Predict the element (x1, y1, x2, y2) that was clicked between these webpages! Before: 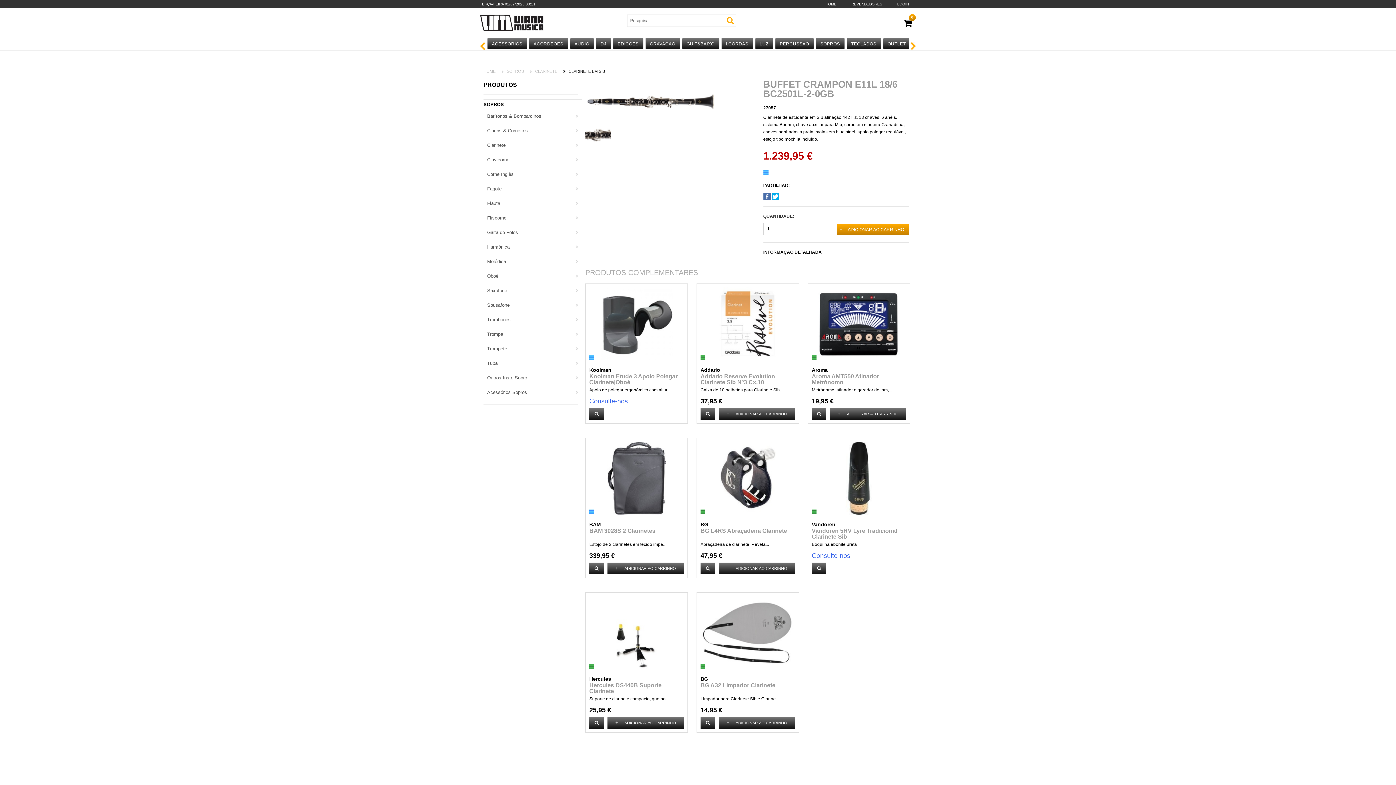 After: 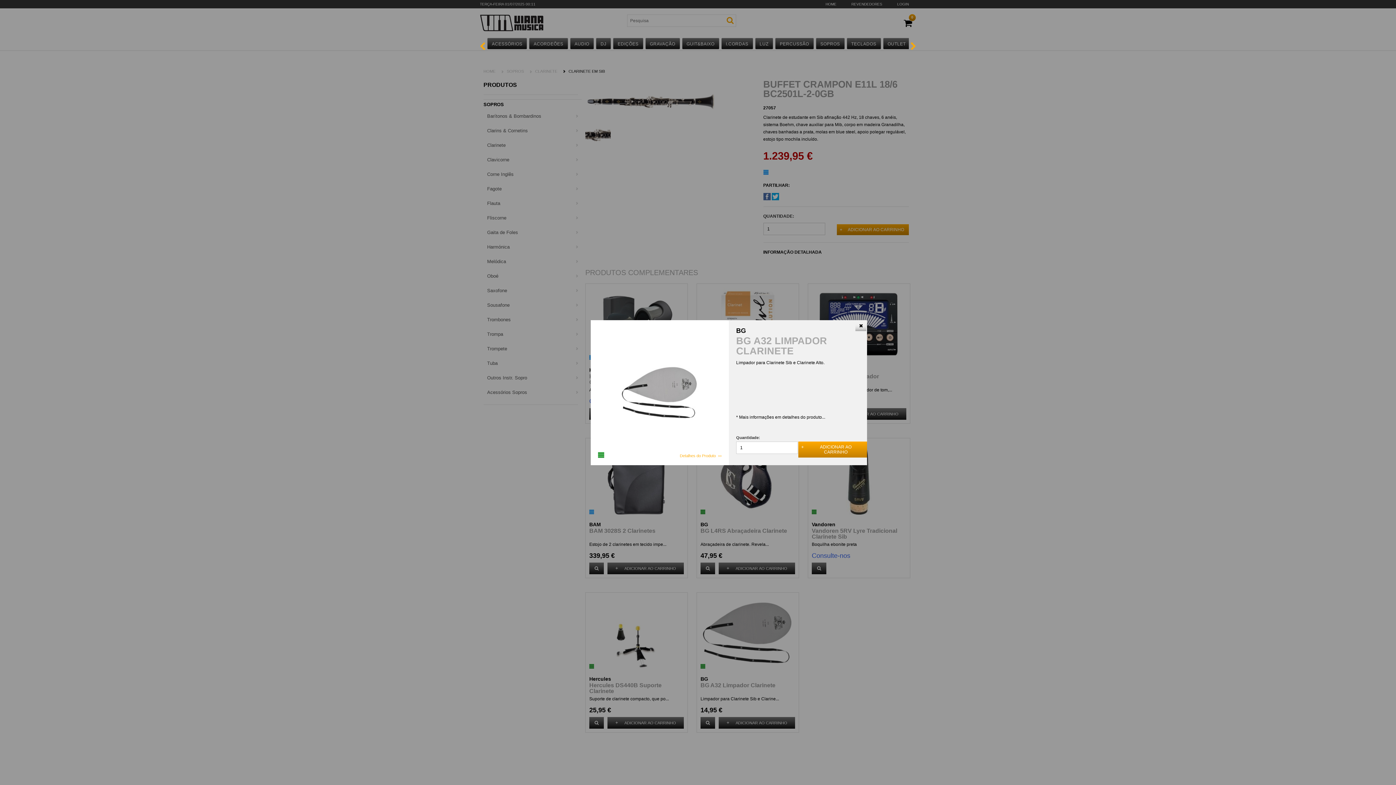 Action: bbox: (700, 717, 715, 729)